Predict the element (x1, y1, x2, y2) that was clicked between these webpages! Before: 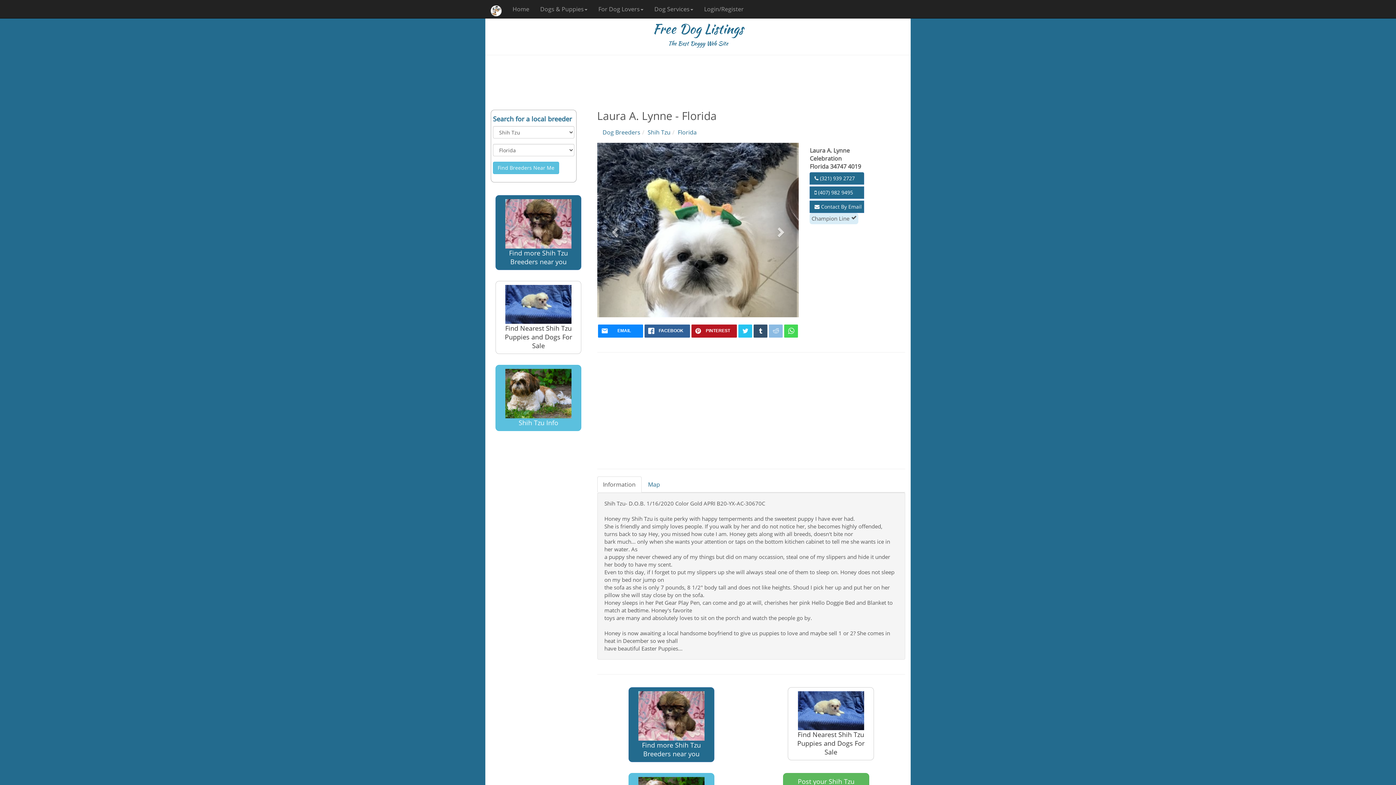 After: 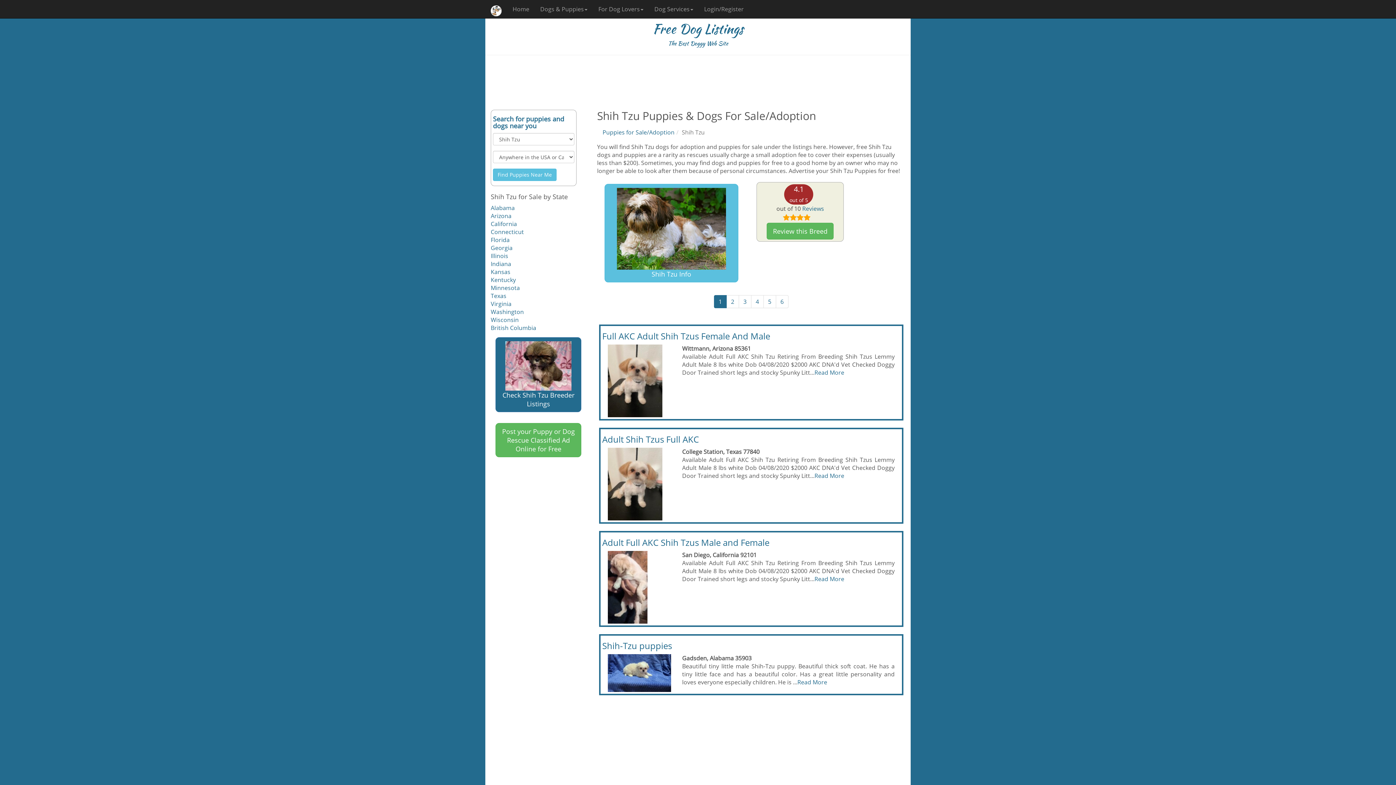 Action: label: 
Find Nearest Shih Tzu Puppies and Dogs For Sale bbox: (495, 280, 581, 354)